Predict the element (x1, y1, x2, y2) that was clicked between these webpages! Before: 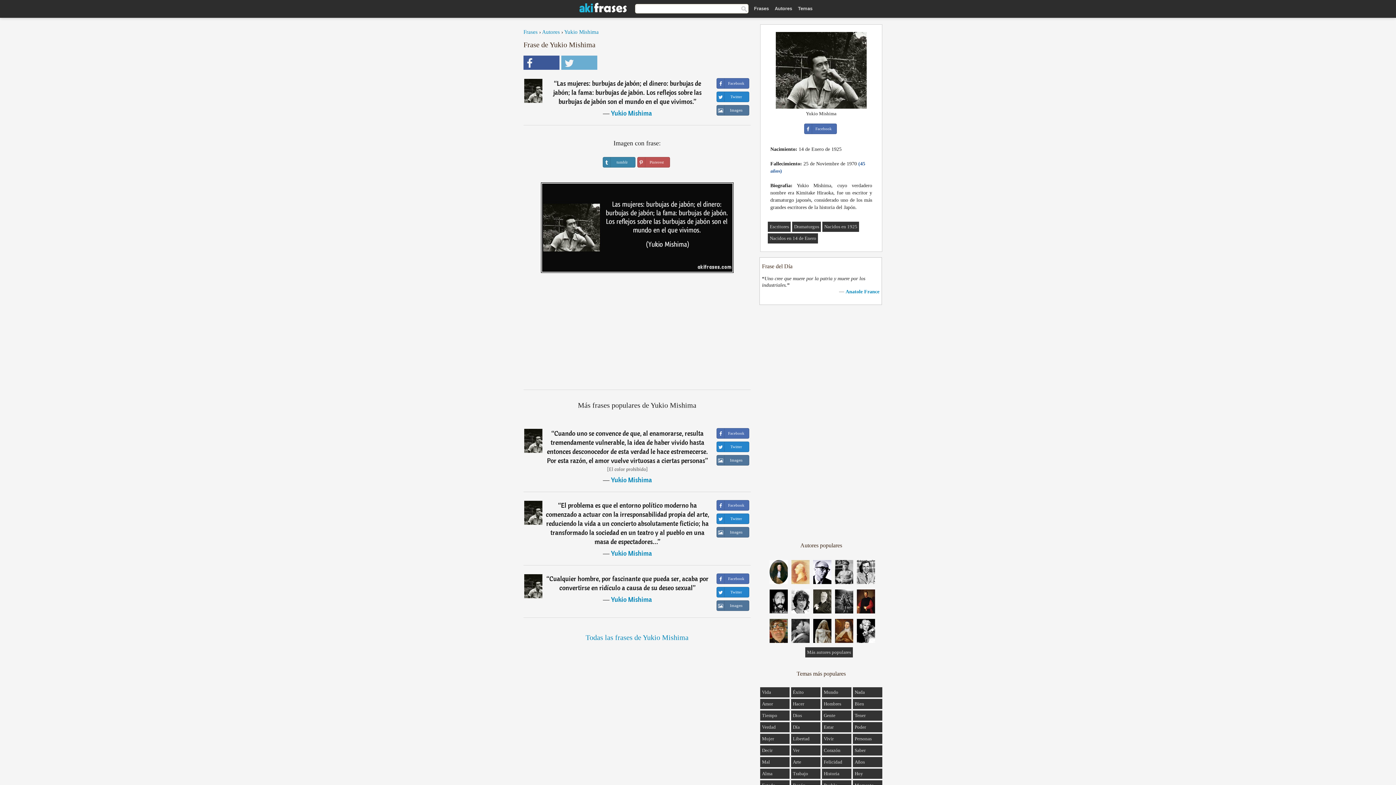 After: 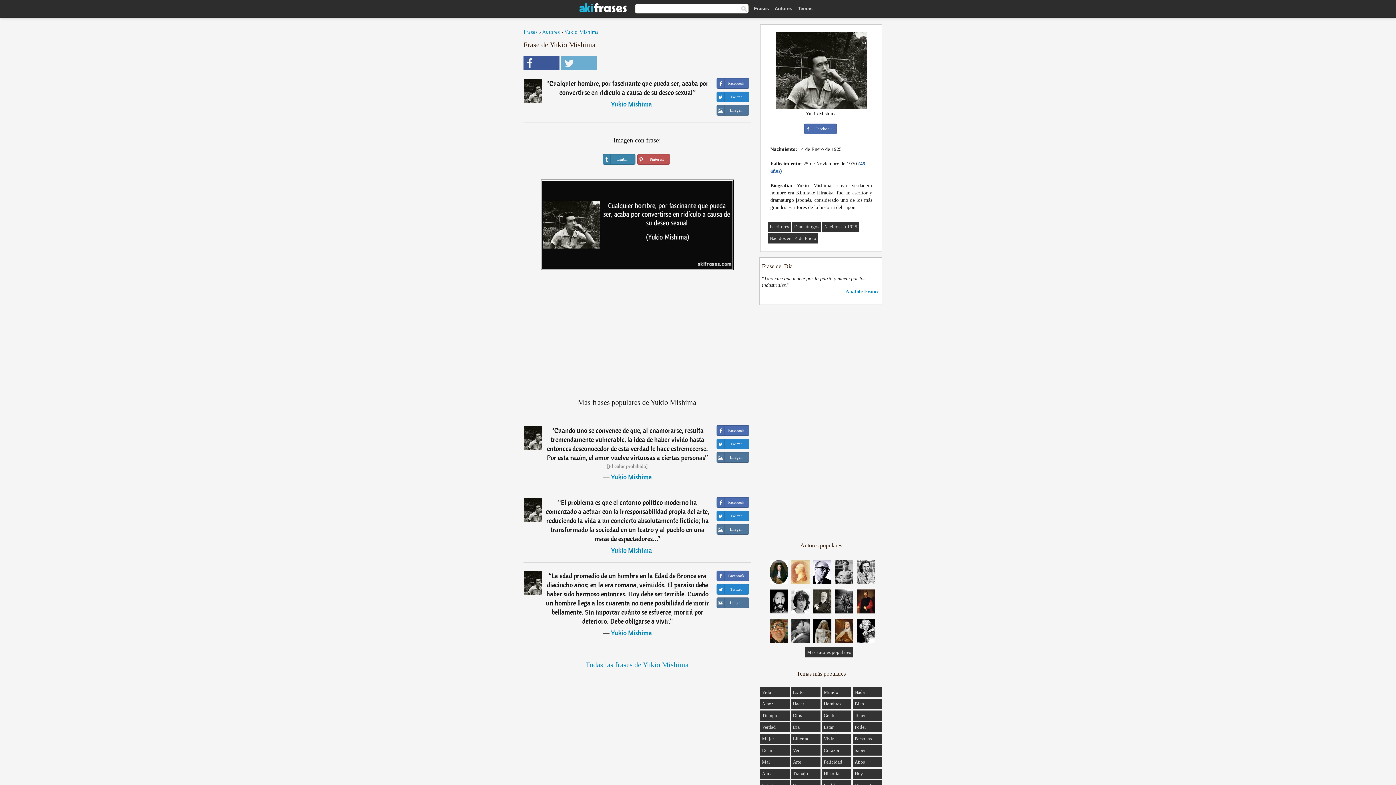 Action: label: Cualquier hombre, por fascinante que pueda ser, acaba por convertirse en ridículo a causa de su deseo sexual bbox: (549, 575, 708, 592)